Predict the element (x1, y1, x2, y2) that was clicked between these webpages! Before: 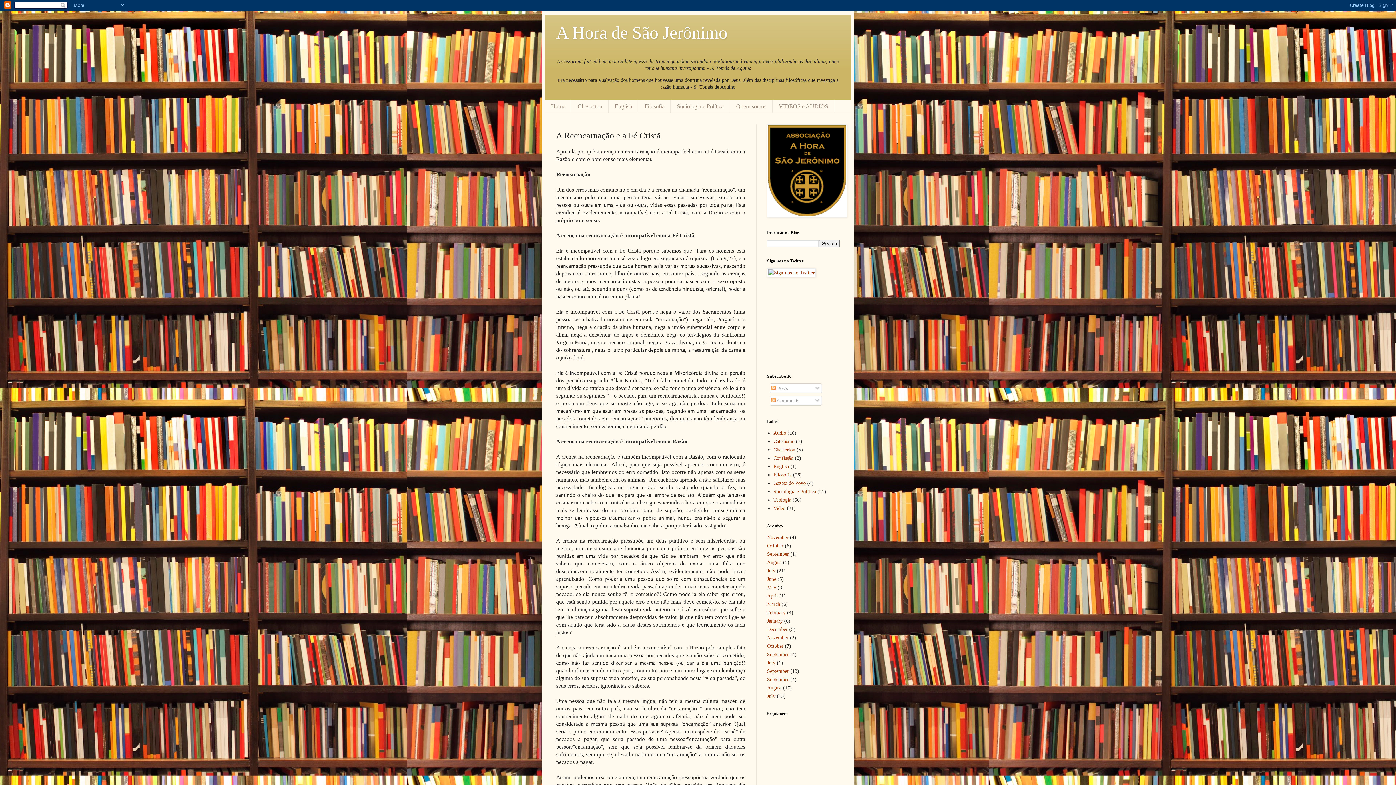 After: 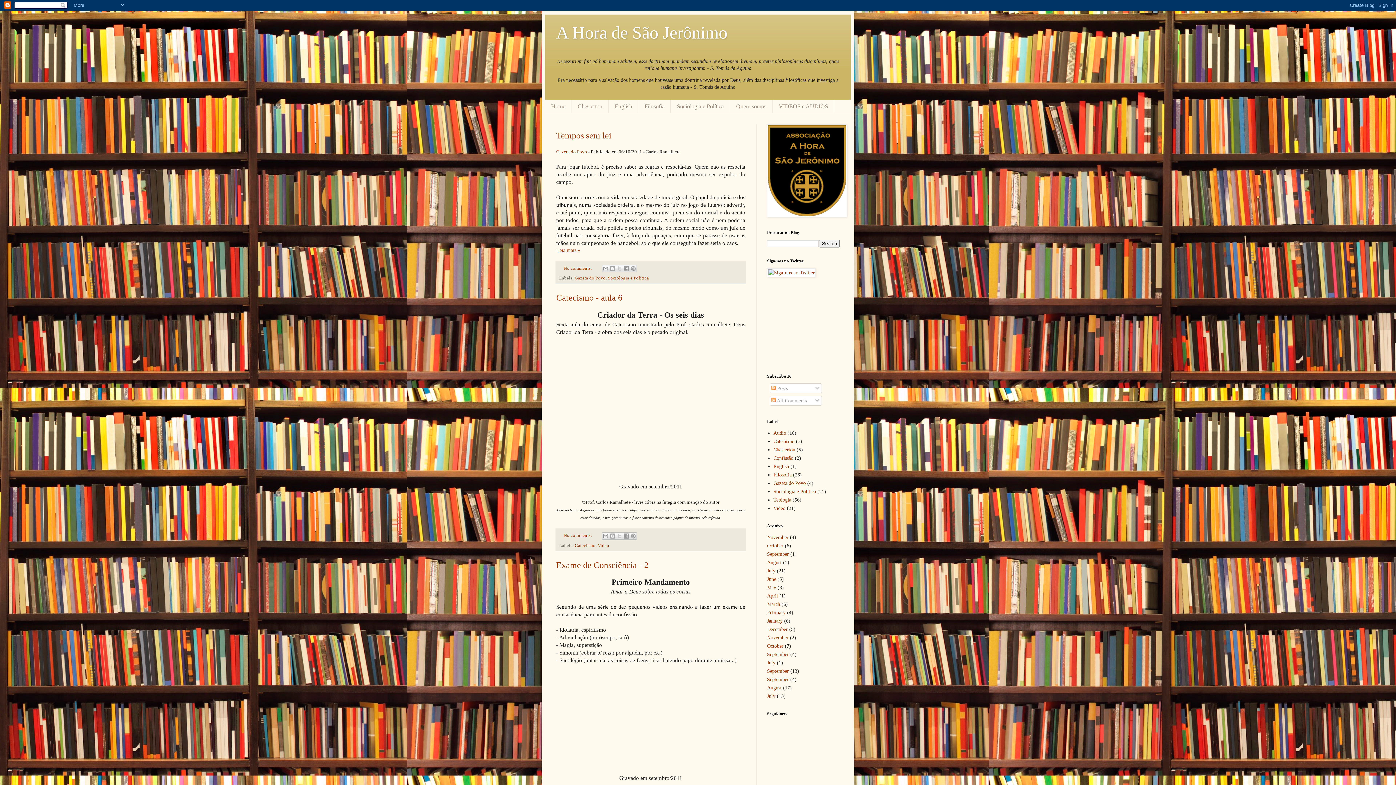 Action: label: October bbox: (767, 543, 783, 548)